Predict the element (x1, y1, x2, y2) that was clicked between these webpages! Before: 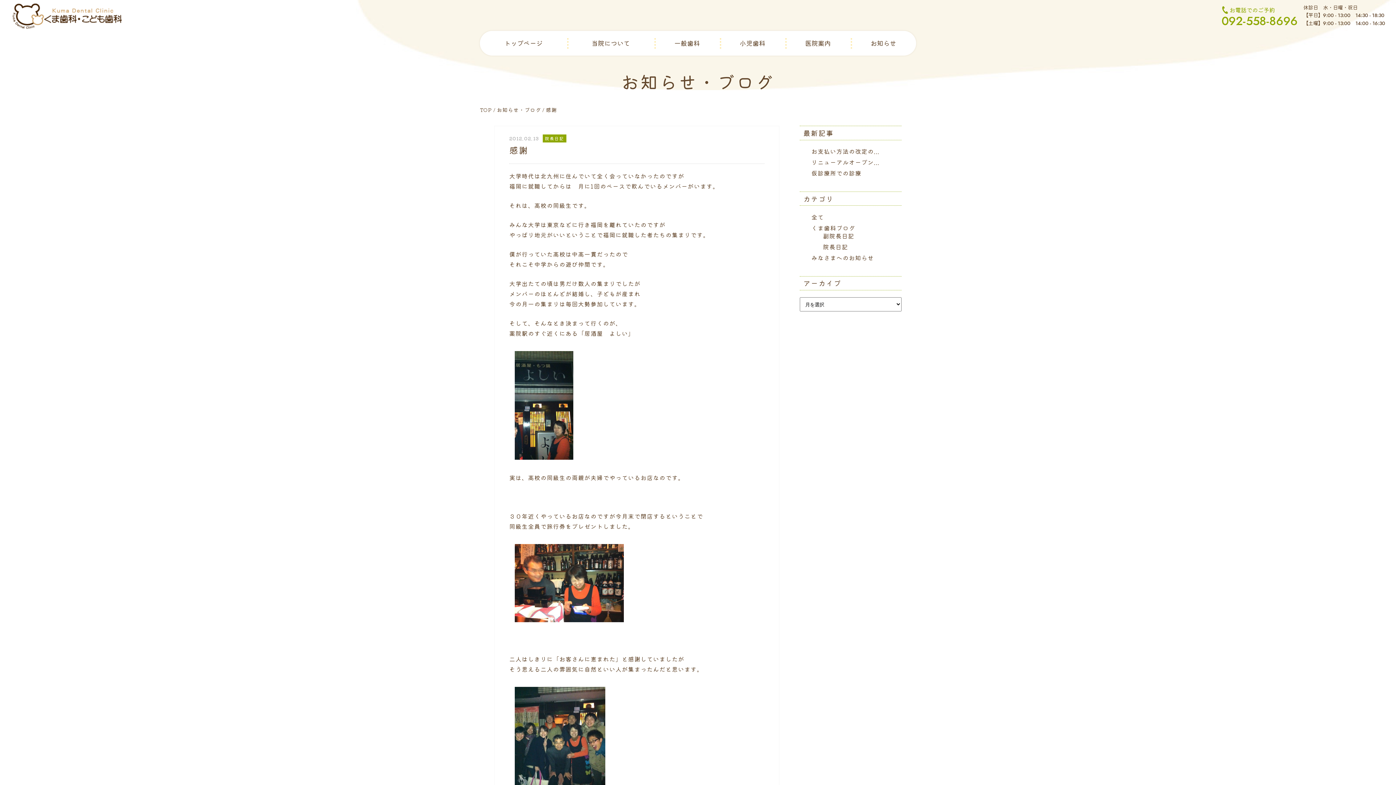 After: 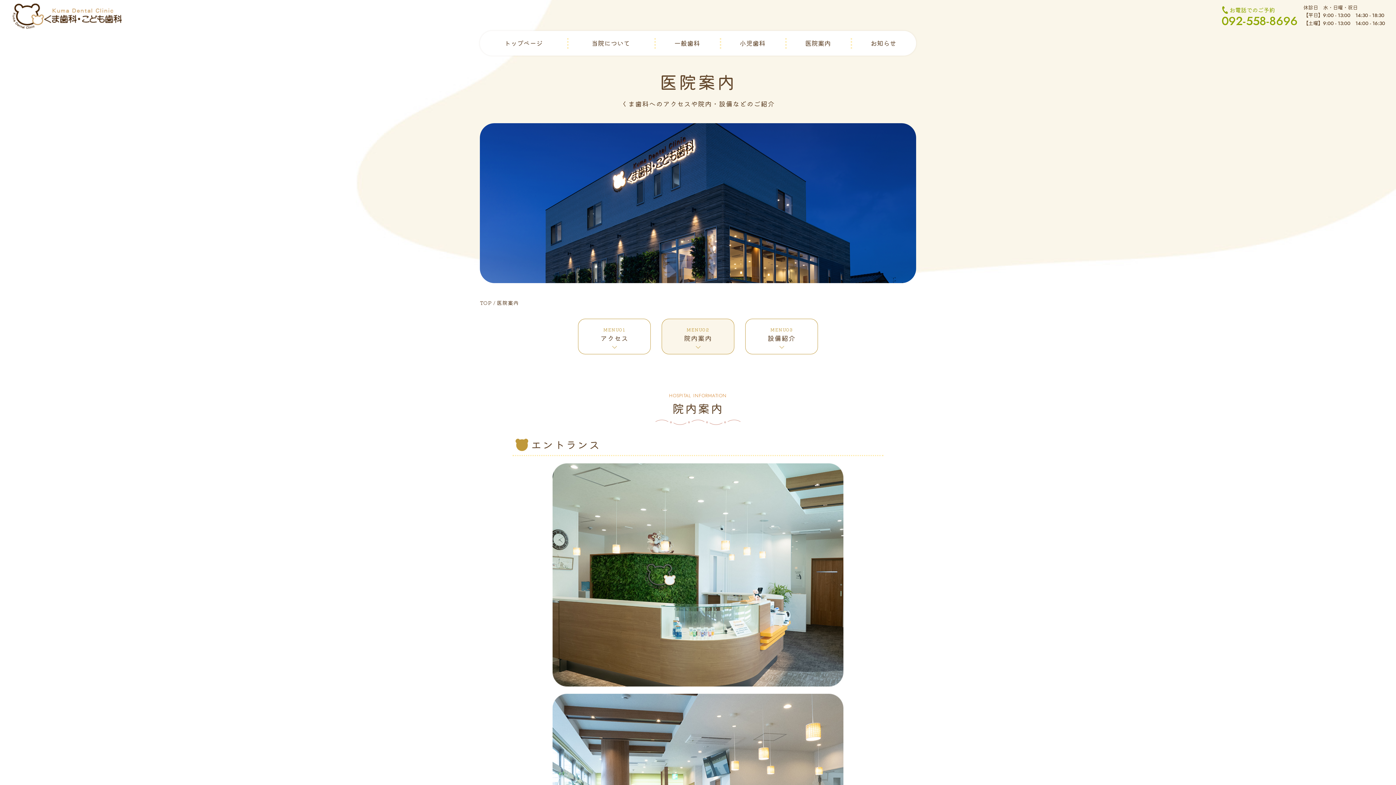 Action: label: 医院案内 bbox: (785, 38, 850, 48)